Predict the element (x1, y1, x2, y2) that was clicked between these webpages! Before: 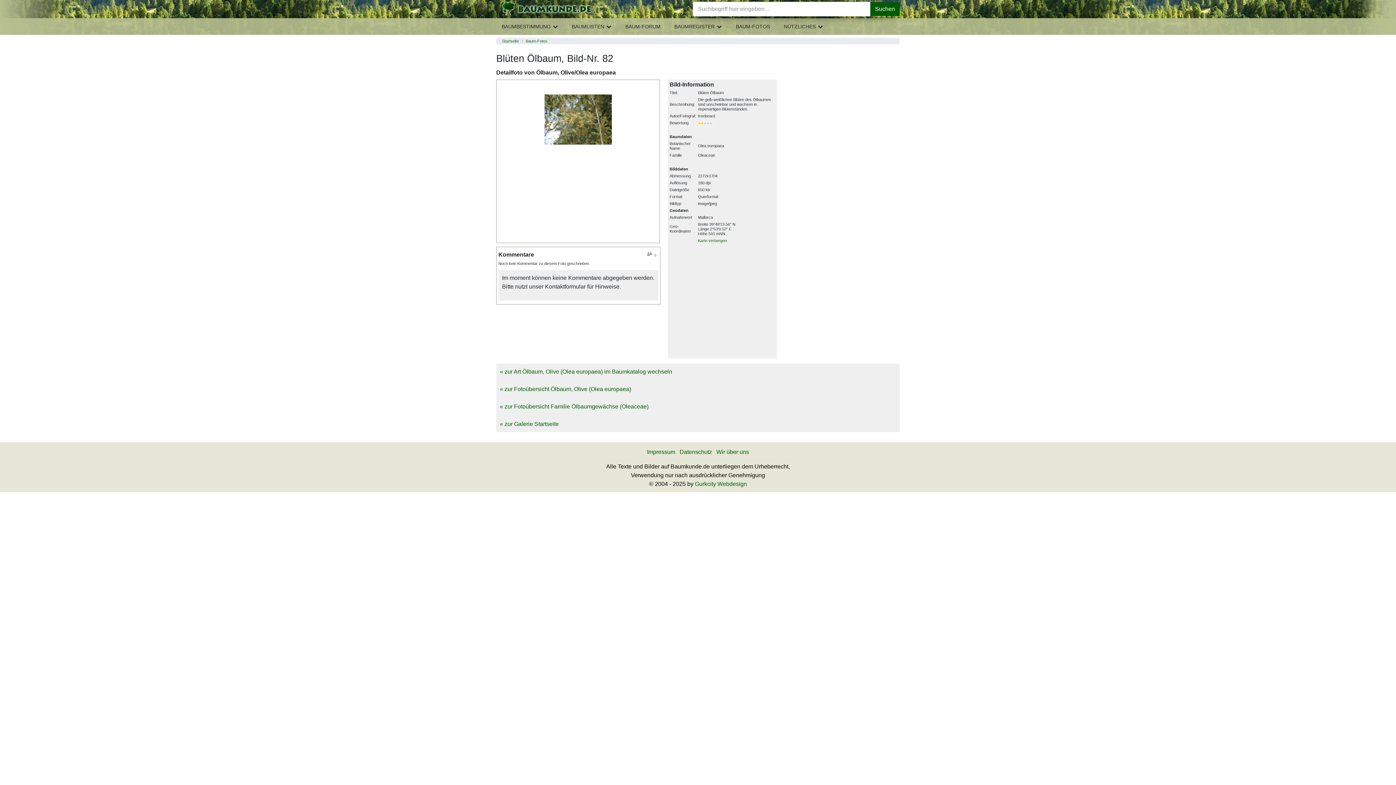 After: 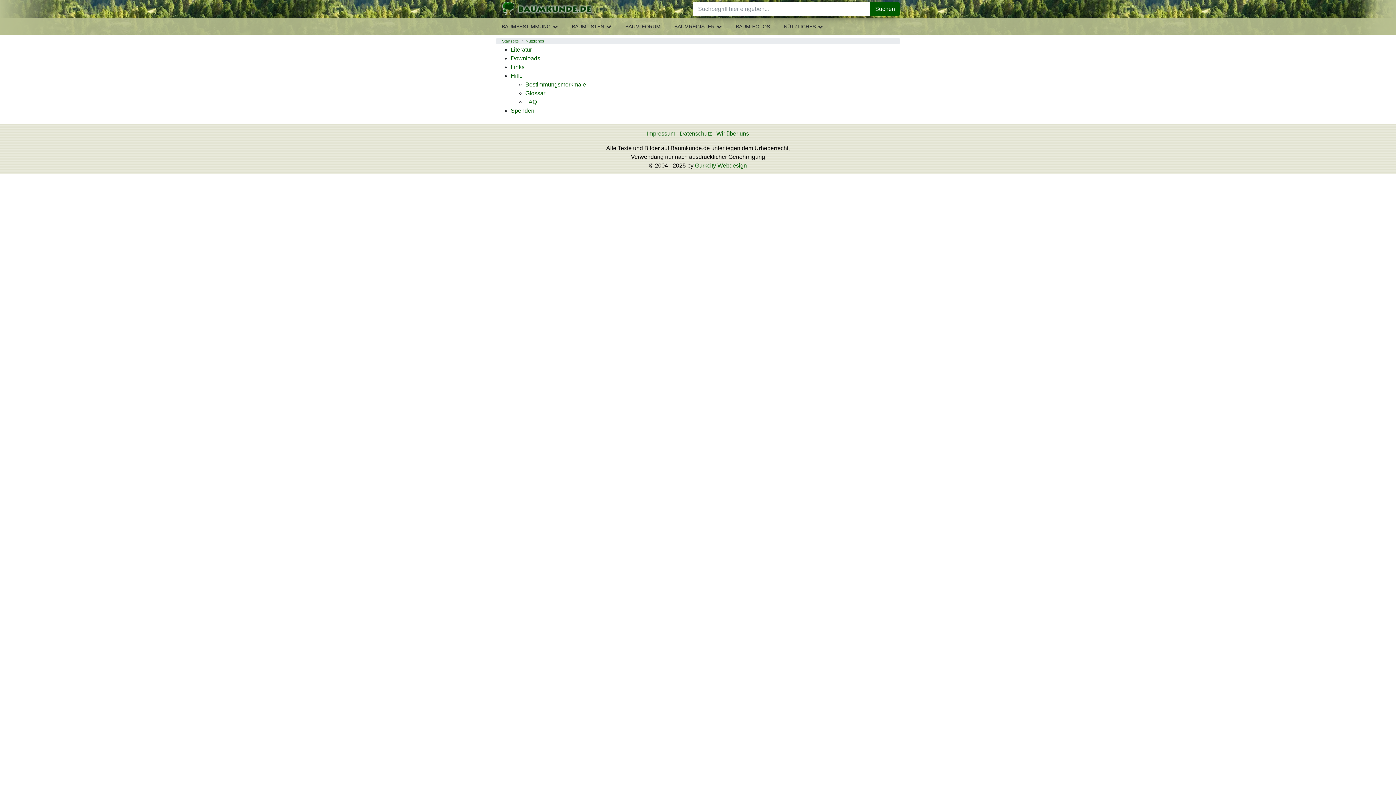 Action: bbox: (777, 18, 830, 34) label: NÜTZLICHES